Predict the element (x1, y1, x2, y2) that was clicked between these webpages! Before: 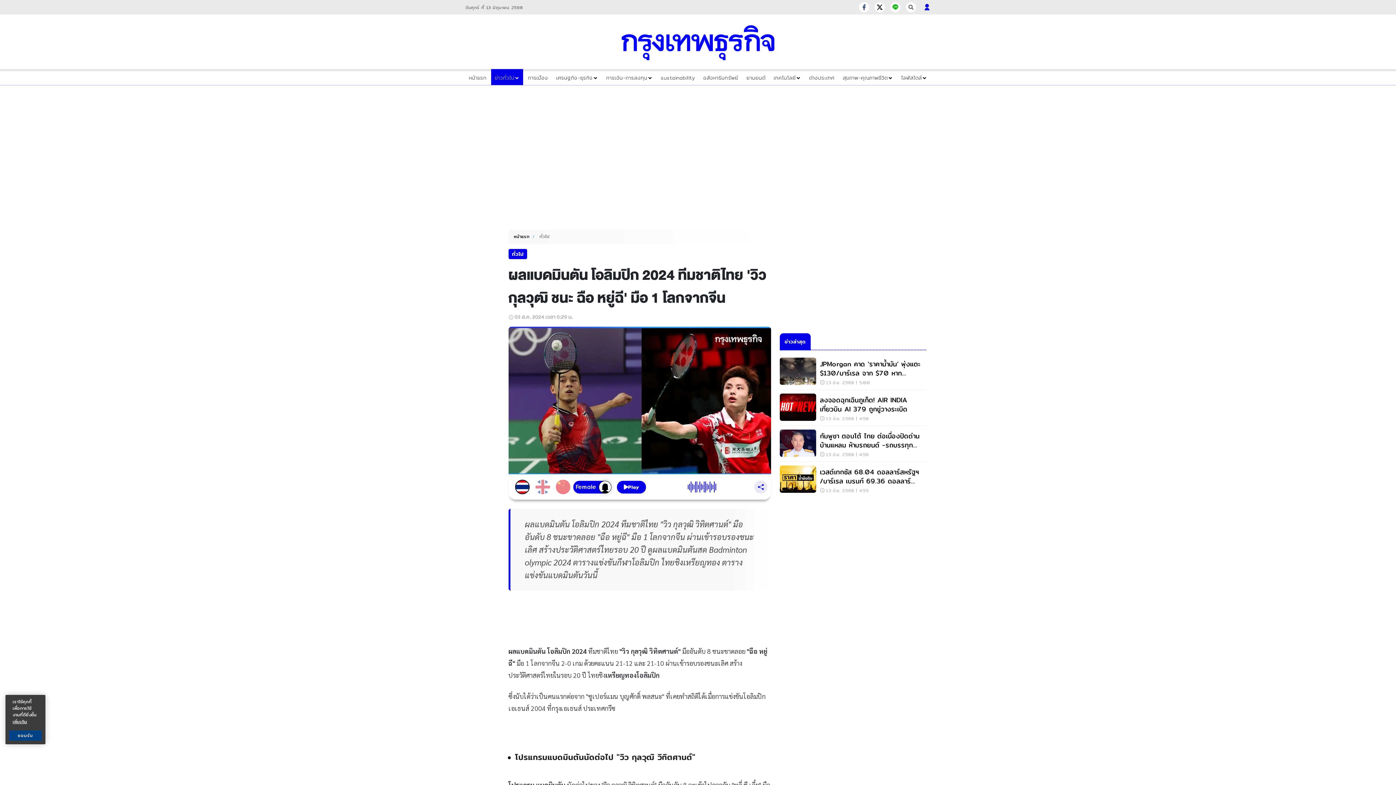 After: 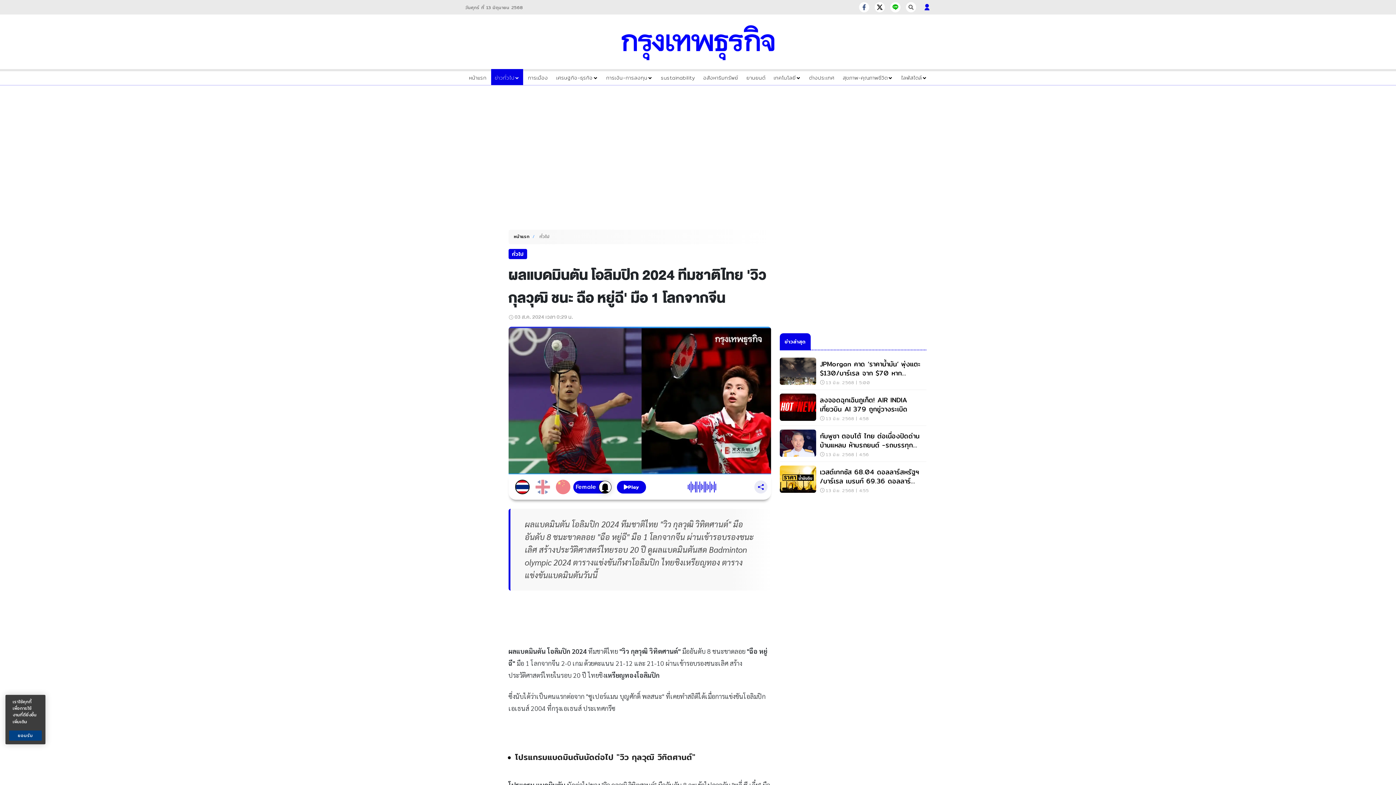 Action: bbox: (12, 718, 27, 725) label: ข้อมูลเพิ่มเติมเกี่ยวกับความเป็นส่วนตัวของคุณ, เปิดในหน้าต่างใหม่